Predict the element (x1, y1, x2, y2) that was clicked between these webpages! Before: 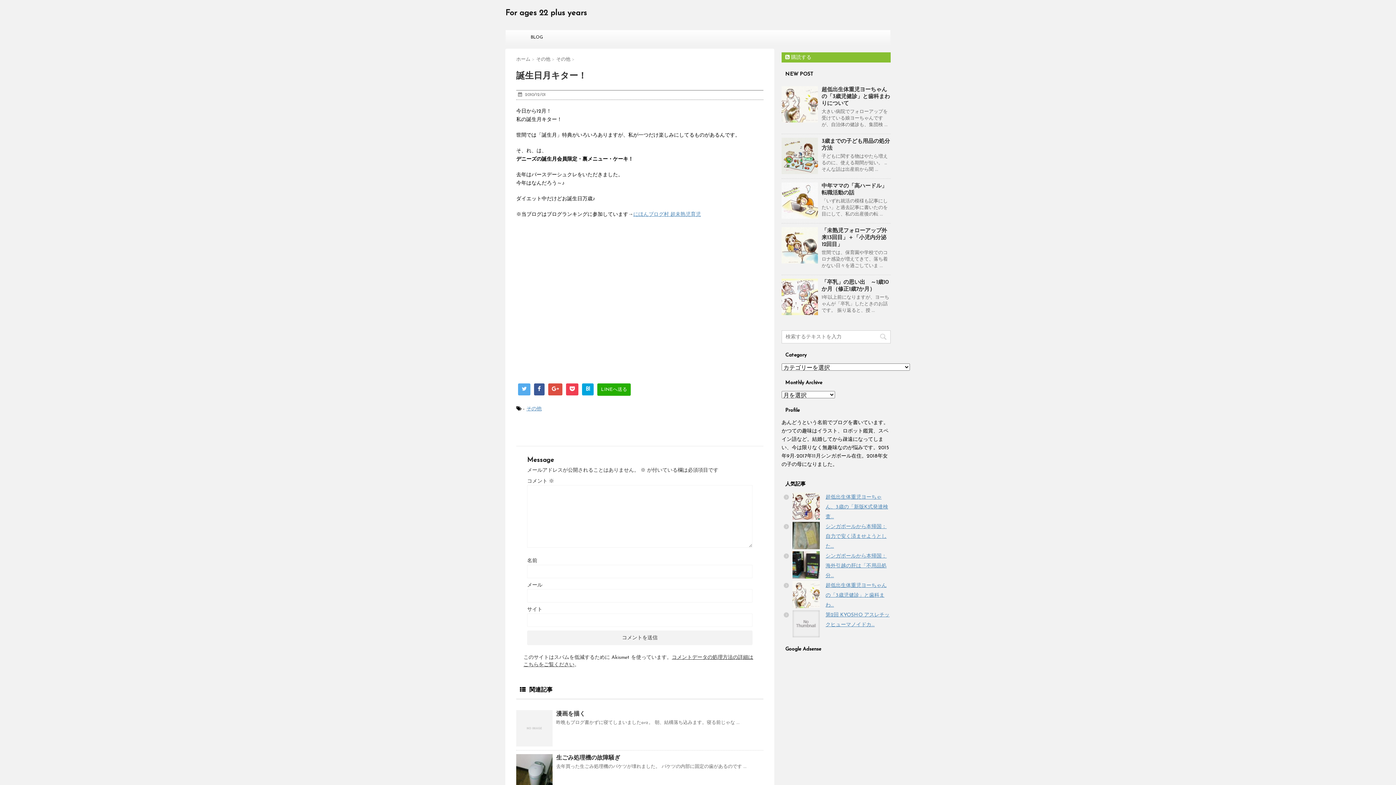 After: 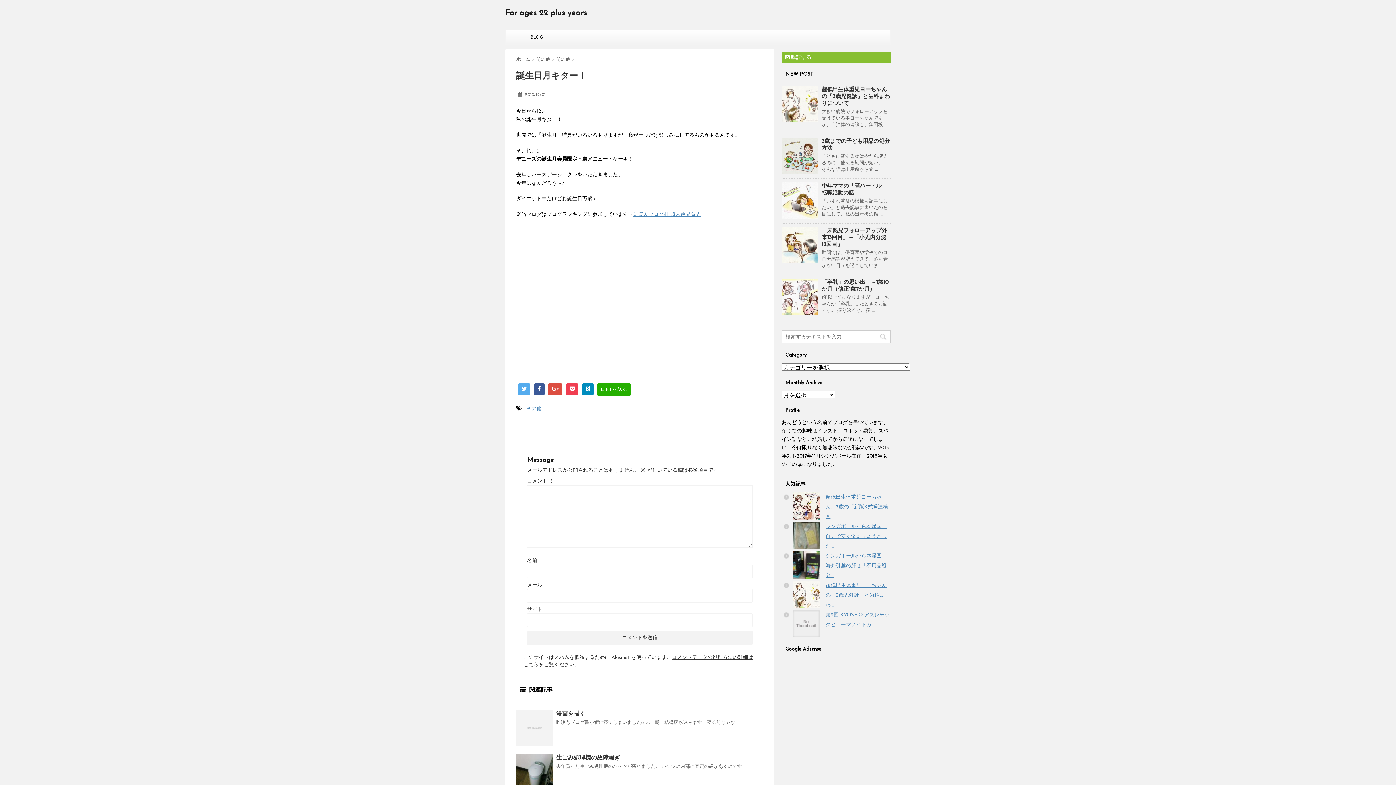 Action: bbox: (582, 383, 593, 395) label: B!